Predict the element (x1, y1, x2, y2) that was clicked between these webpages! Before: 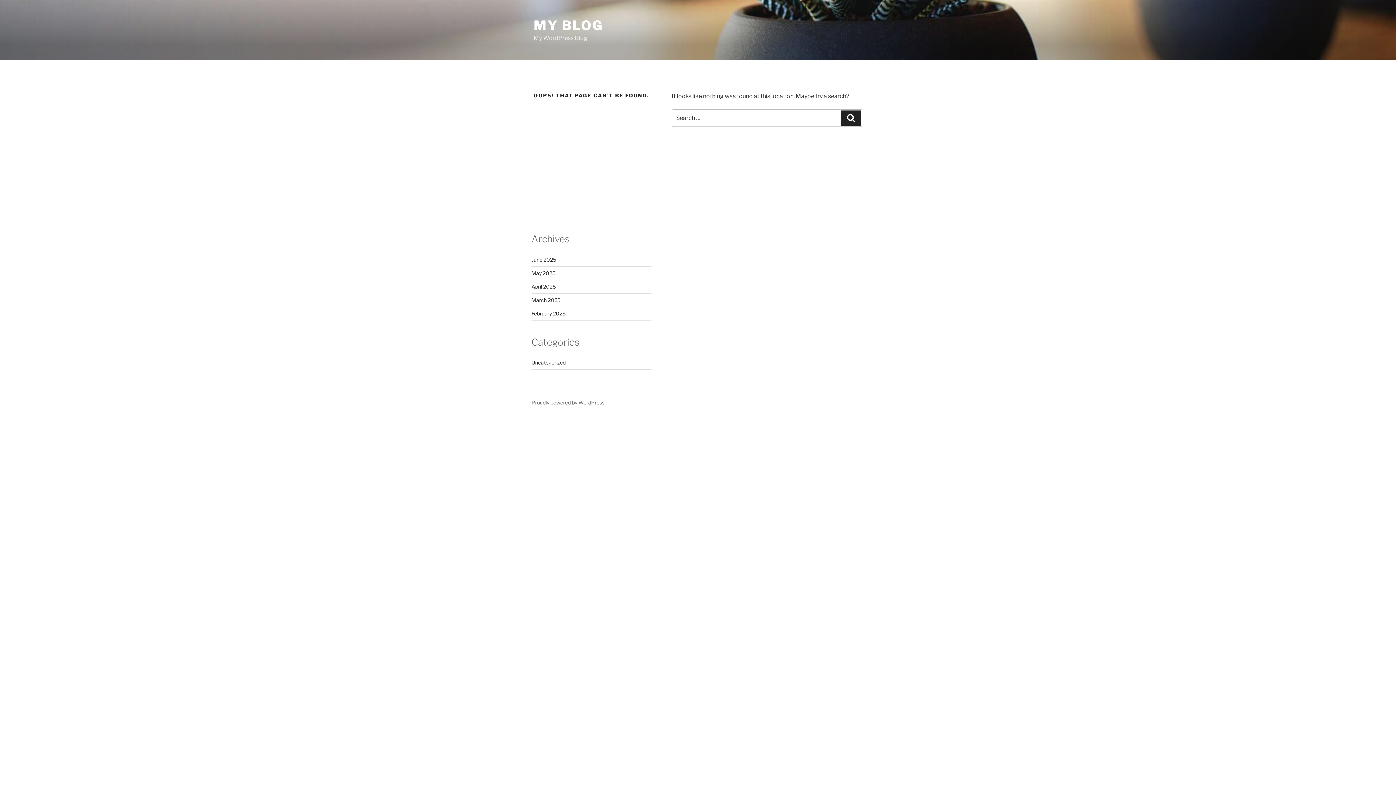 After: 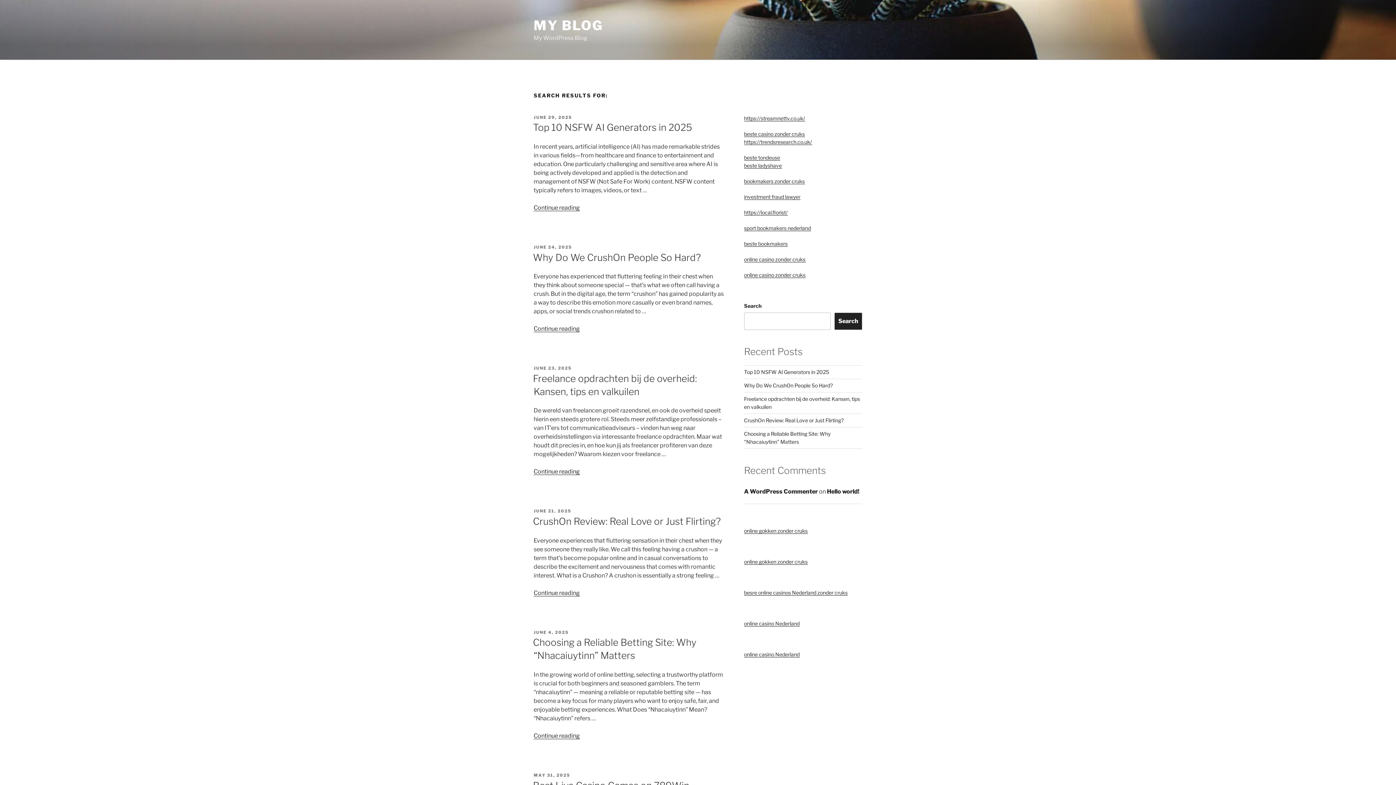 Action: bbox: (841, 110, 861, 125) label: Search